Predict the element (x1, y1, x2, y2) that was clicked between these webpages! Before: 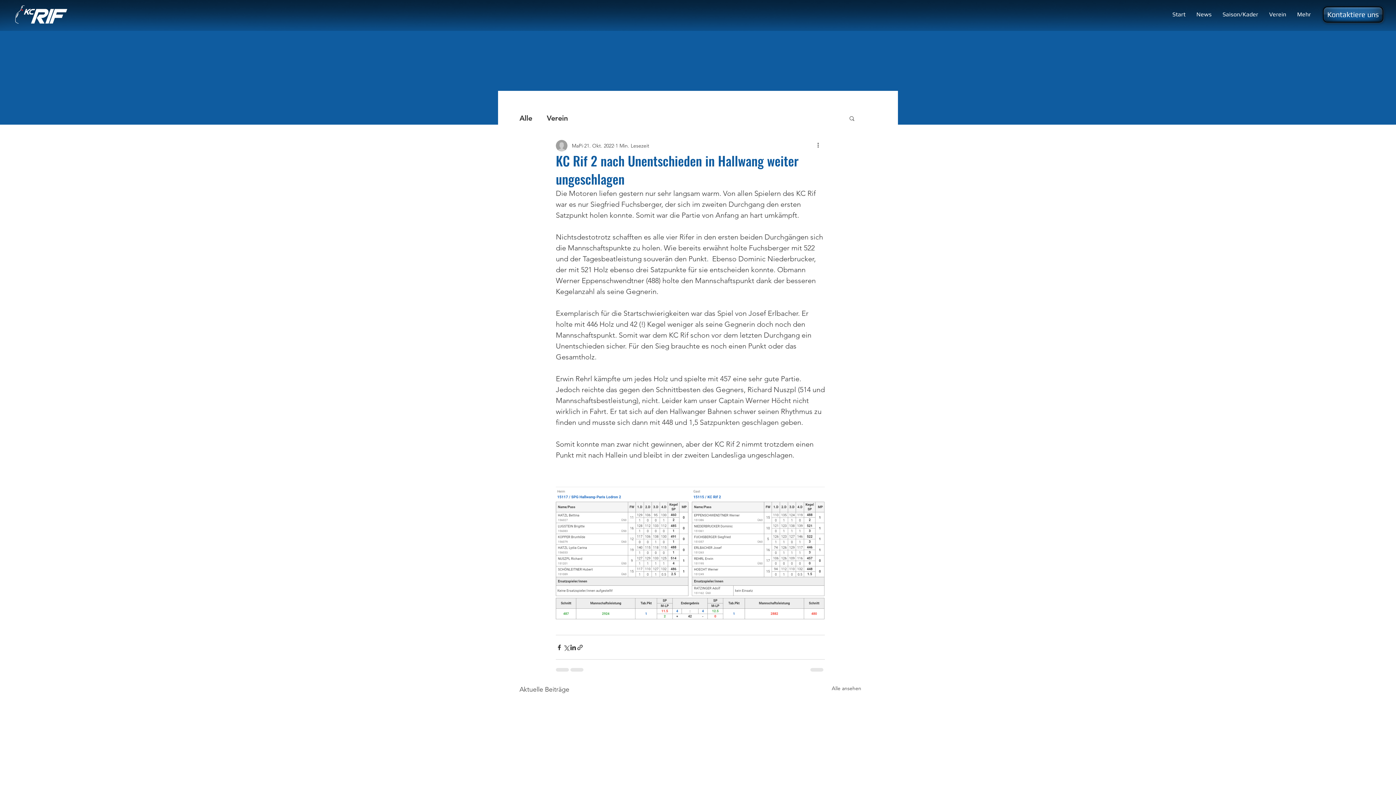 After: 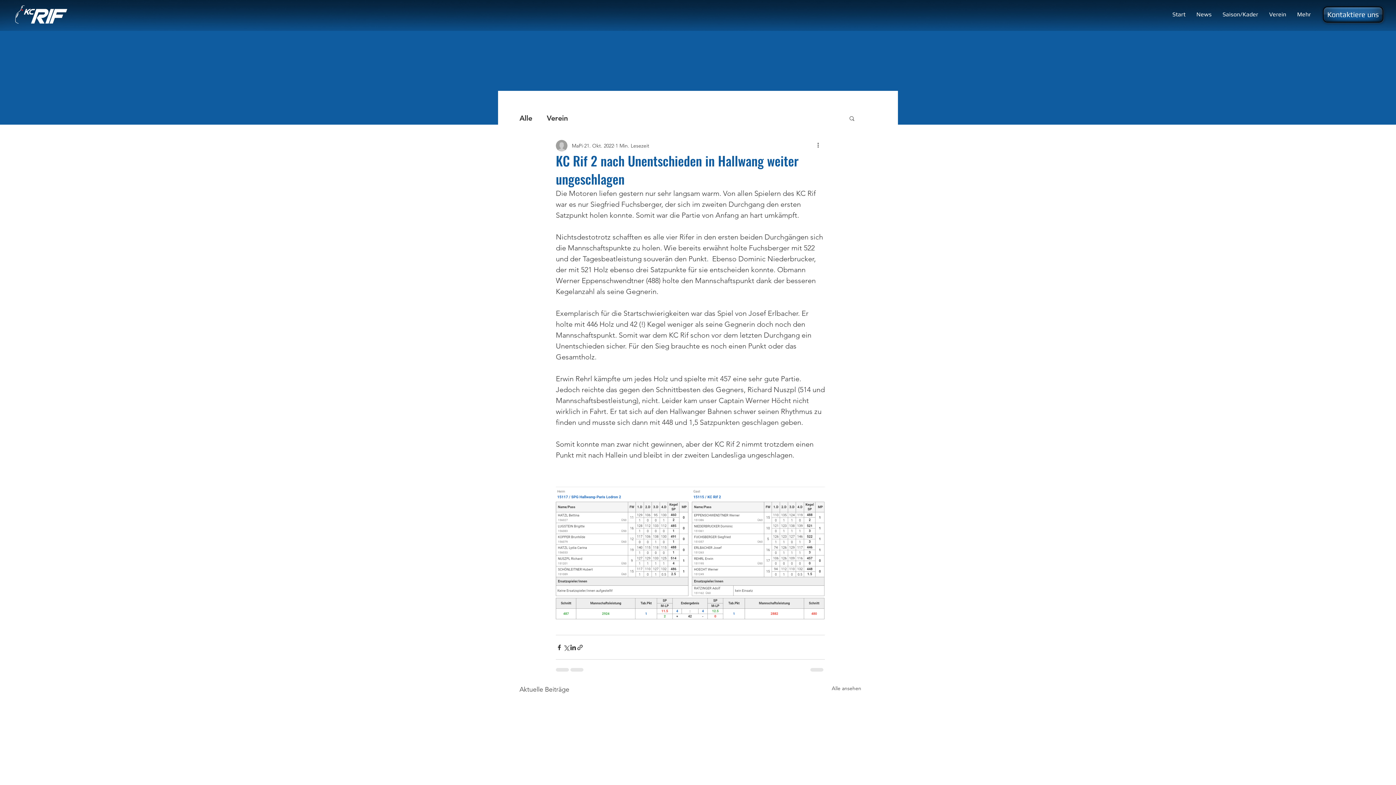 Action: bbox: (848, 115, 855, 121) label: Suche